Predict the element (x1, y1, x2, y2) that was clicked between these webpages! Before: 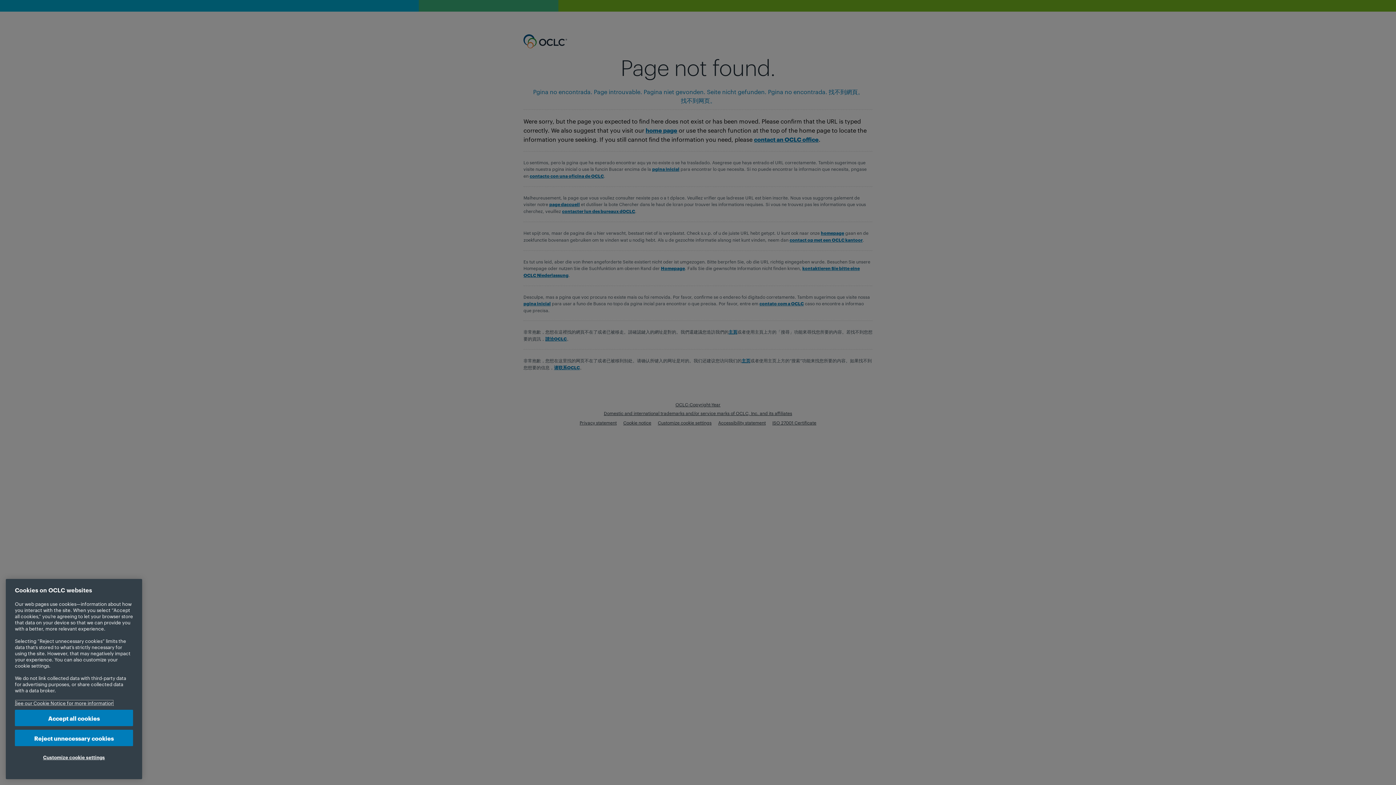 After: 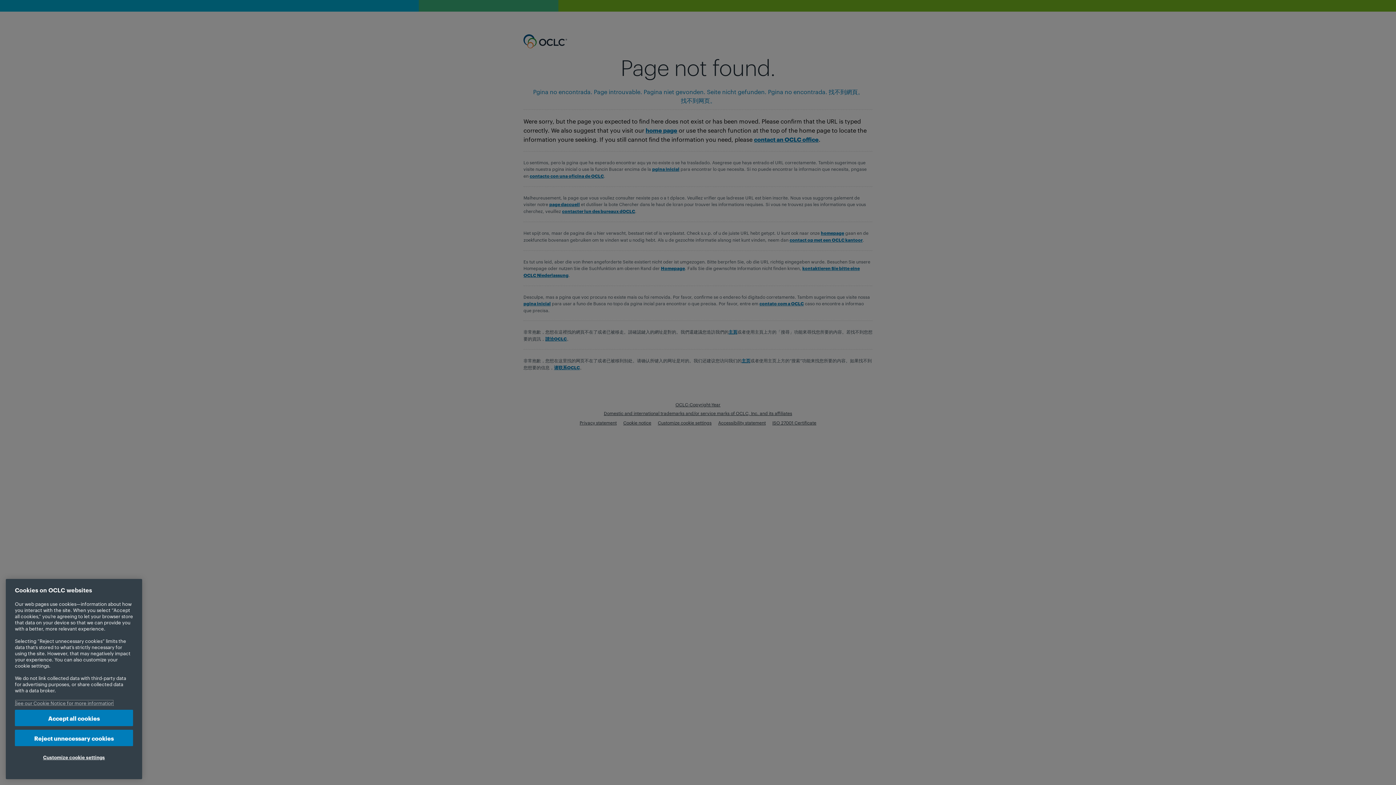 Action: bbox: (14, 700, 113, 706) label: More information about your privacy, opens in a new tab